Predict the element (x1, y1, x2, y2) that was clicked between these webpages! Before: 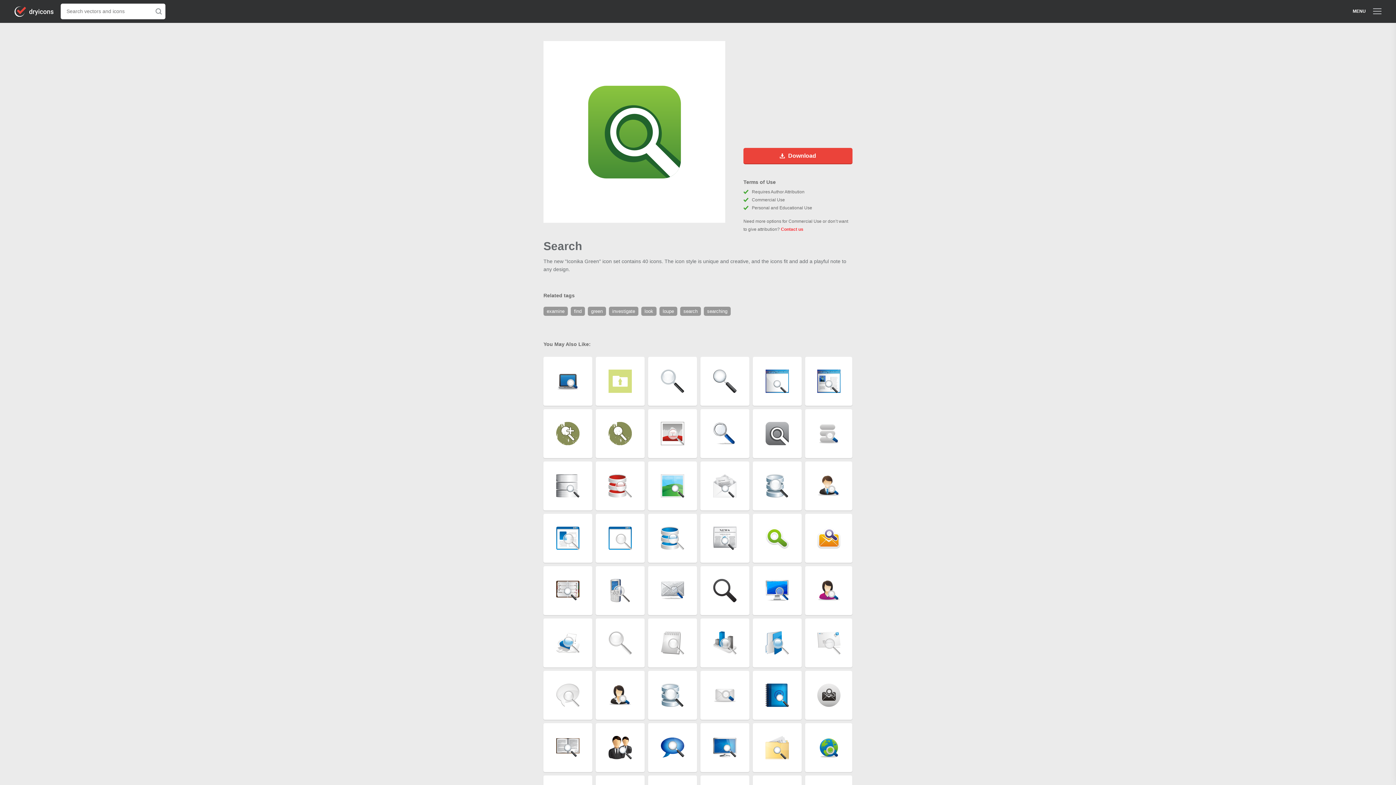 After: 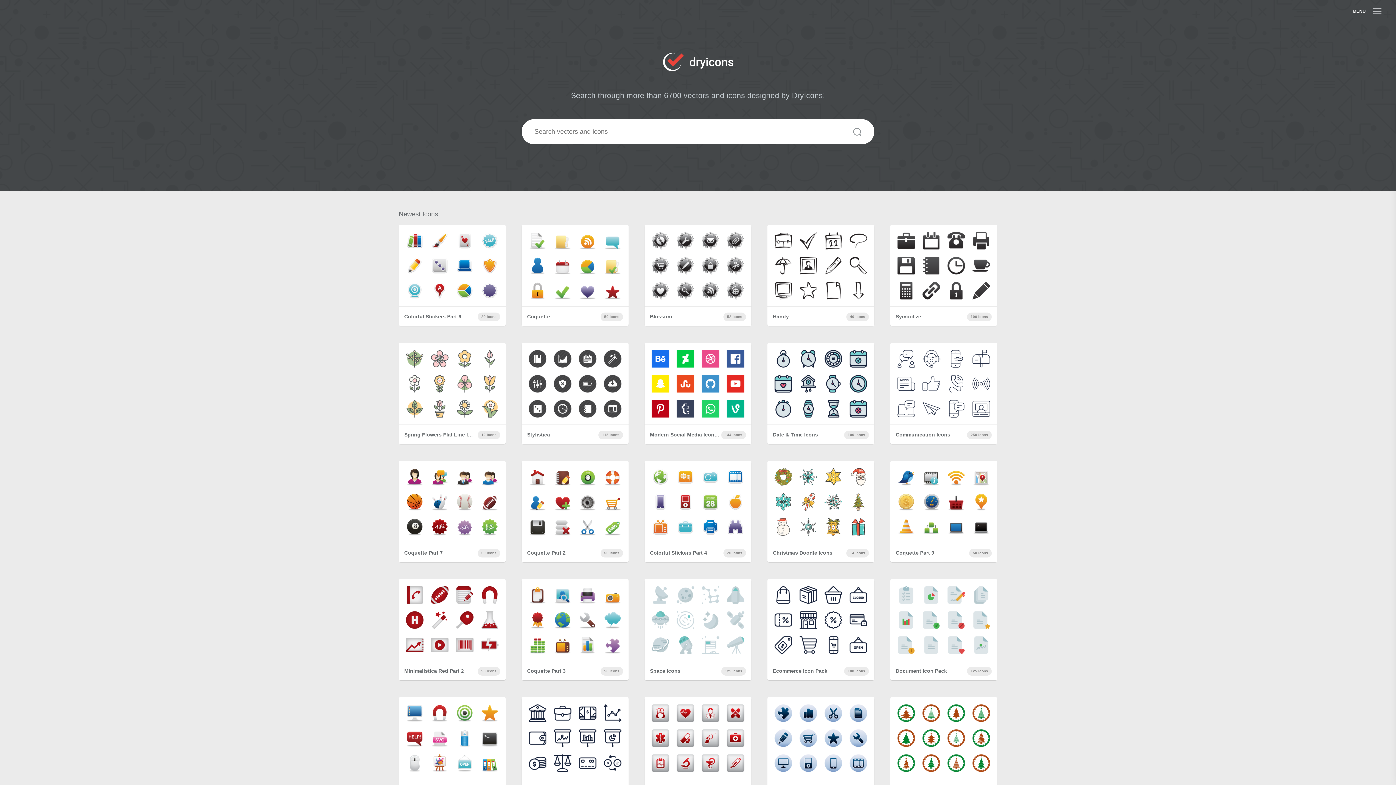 Action: bbox: (14, 0, 53, 22)